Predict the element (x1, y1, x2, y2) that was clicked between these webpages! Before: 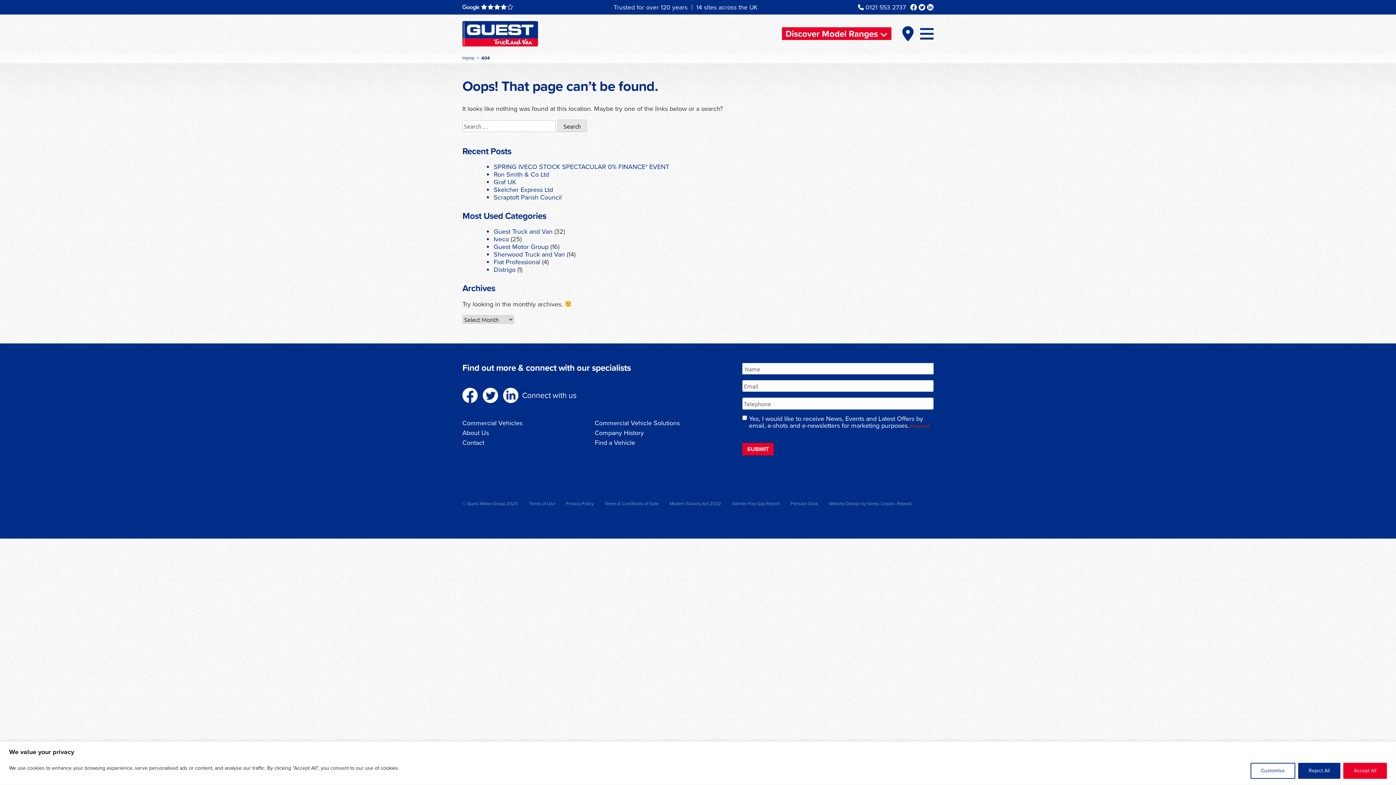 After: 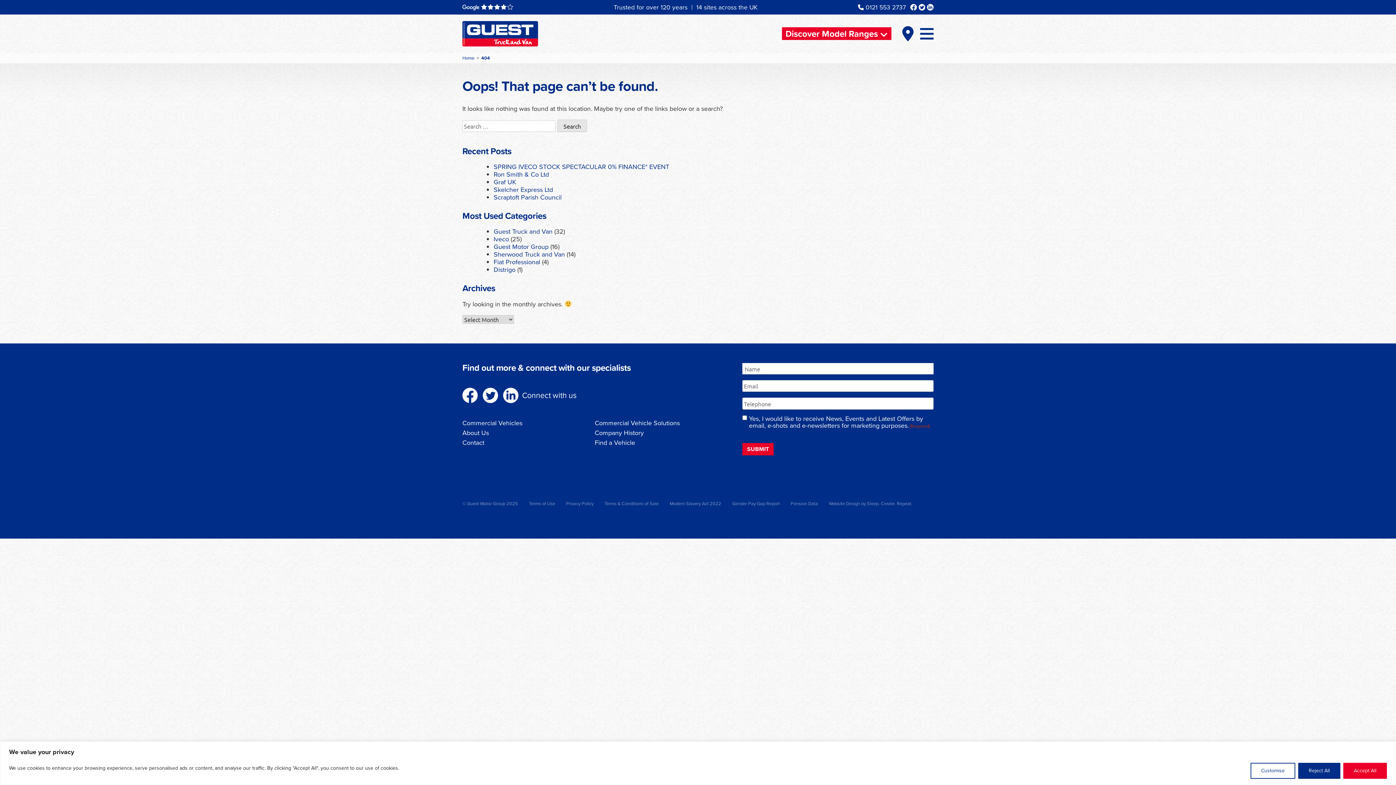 Action: bbox: (910, 3, 916, 12)